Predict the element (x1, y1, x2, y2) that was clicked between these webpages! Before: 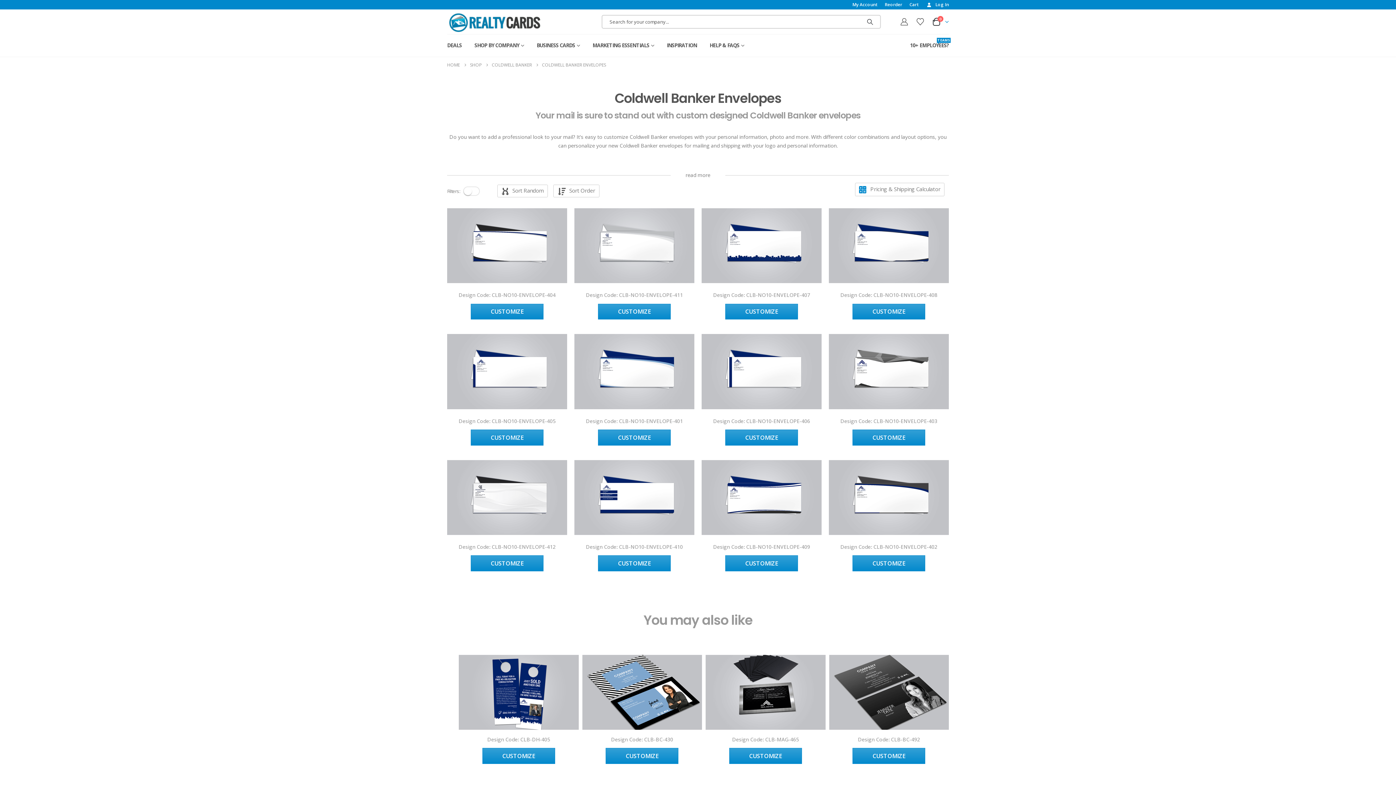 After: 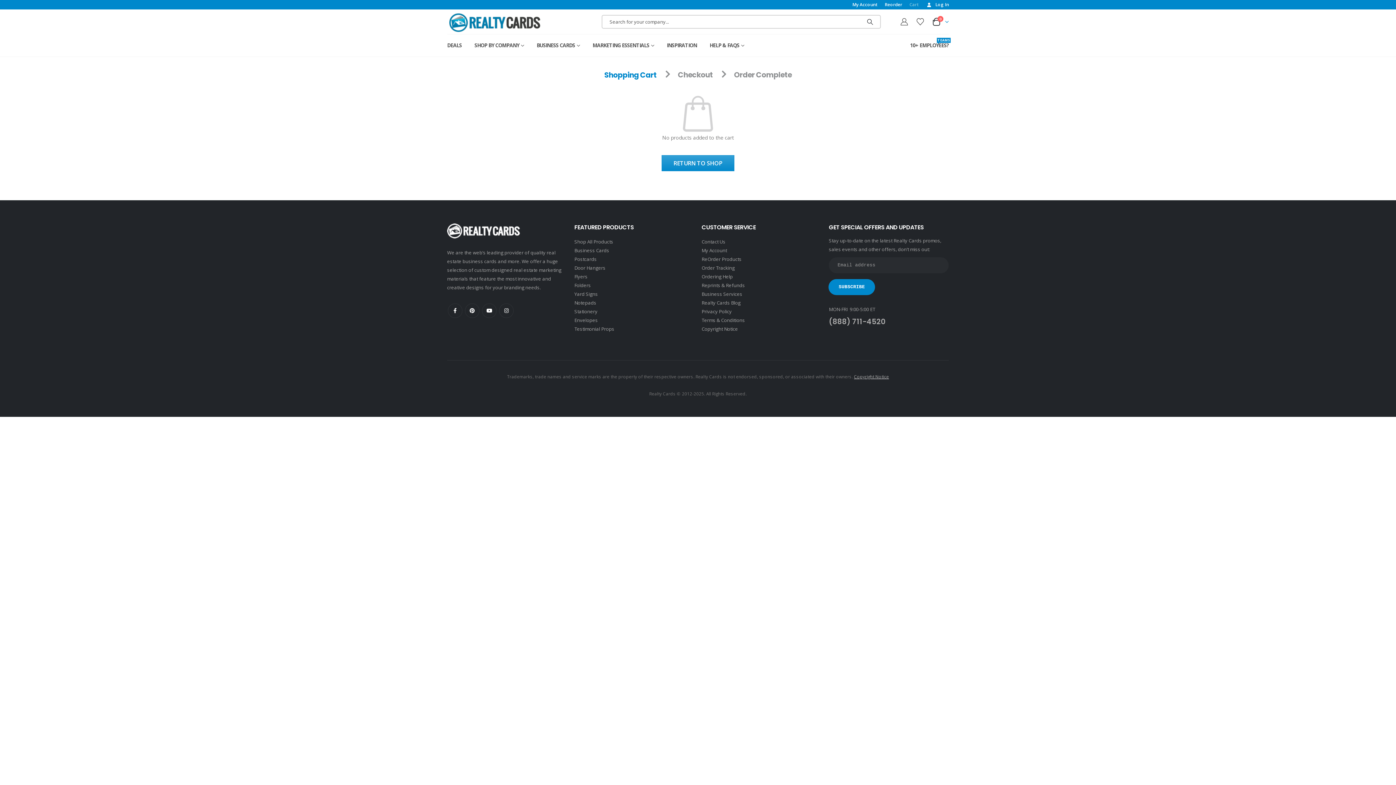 Action: label: Cart bbox: (906, 0, 922, 9)